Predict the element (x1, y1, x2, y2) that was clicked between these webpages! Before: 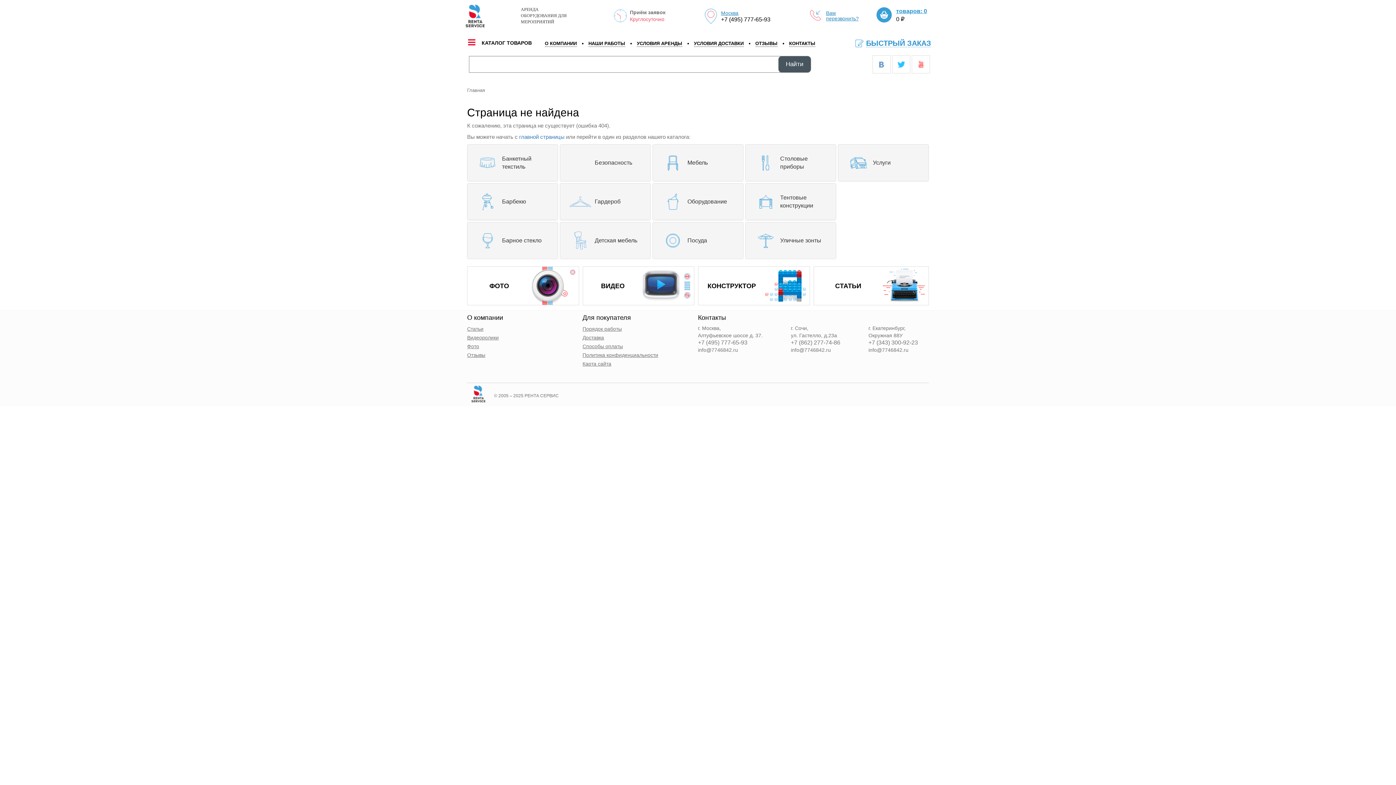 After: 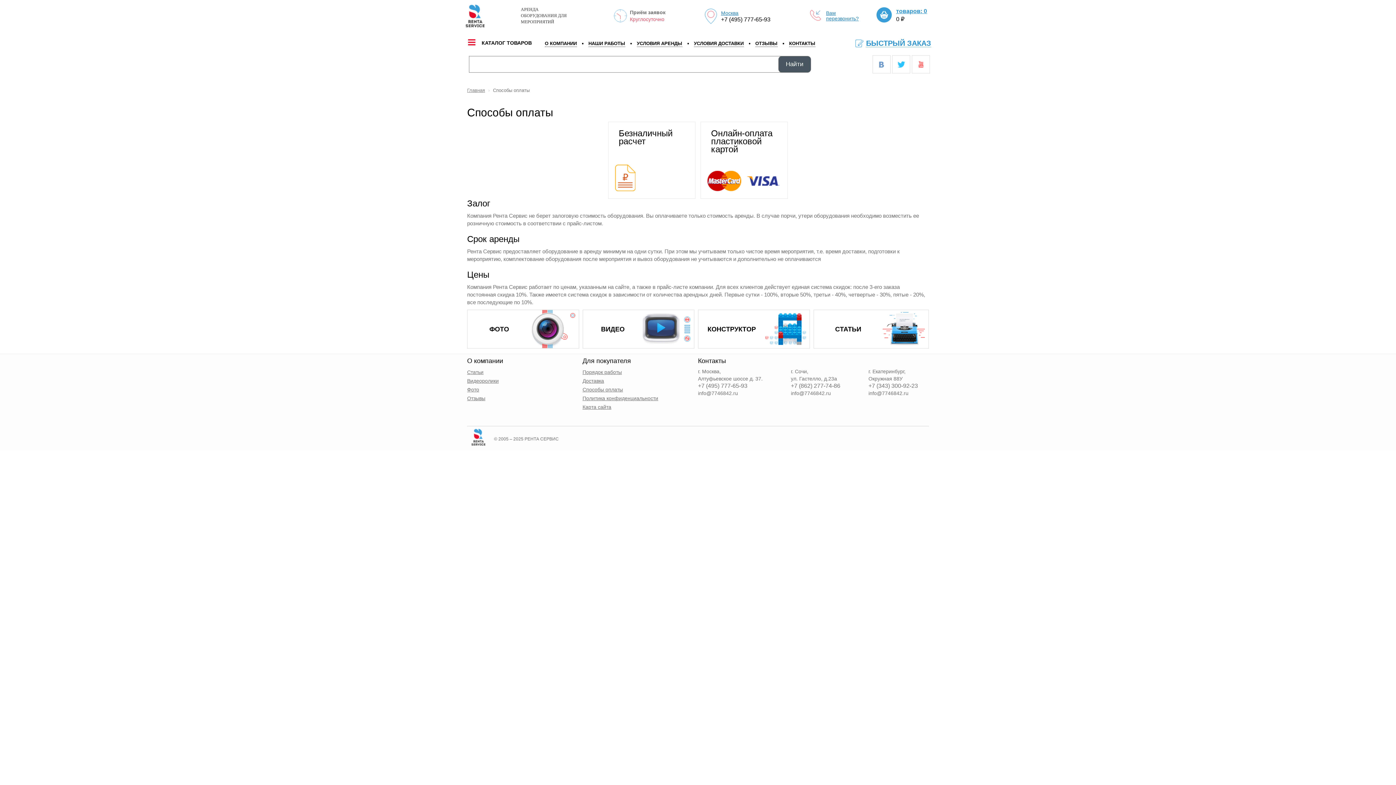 Action: label: Способы оплаты bbox: (582, 343, 623, 349)